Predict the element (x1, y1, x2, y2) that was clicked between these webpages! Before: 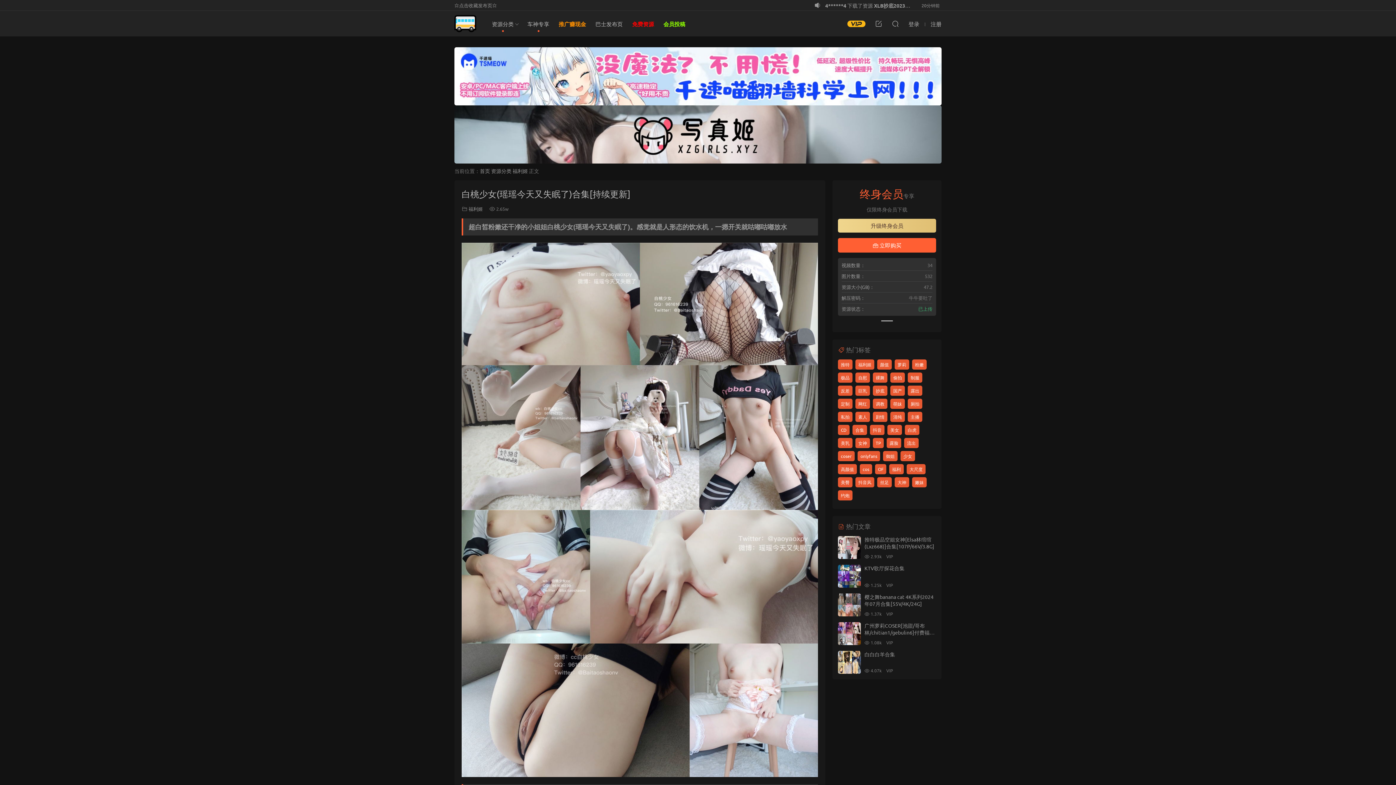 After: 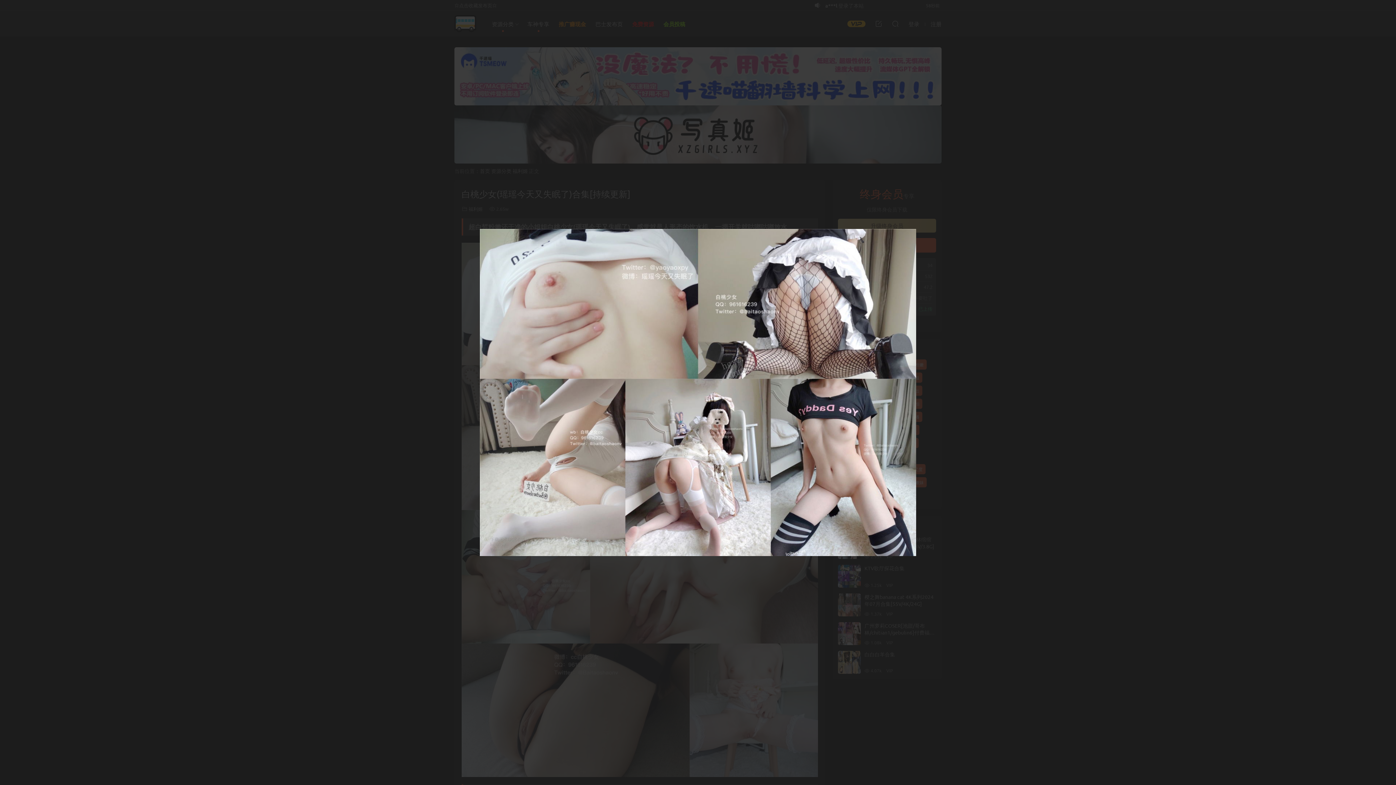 Action: bbox: (461, 242, 818, 510)